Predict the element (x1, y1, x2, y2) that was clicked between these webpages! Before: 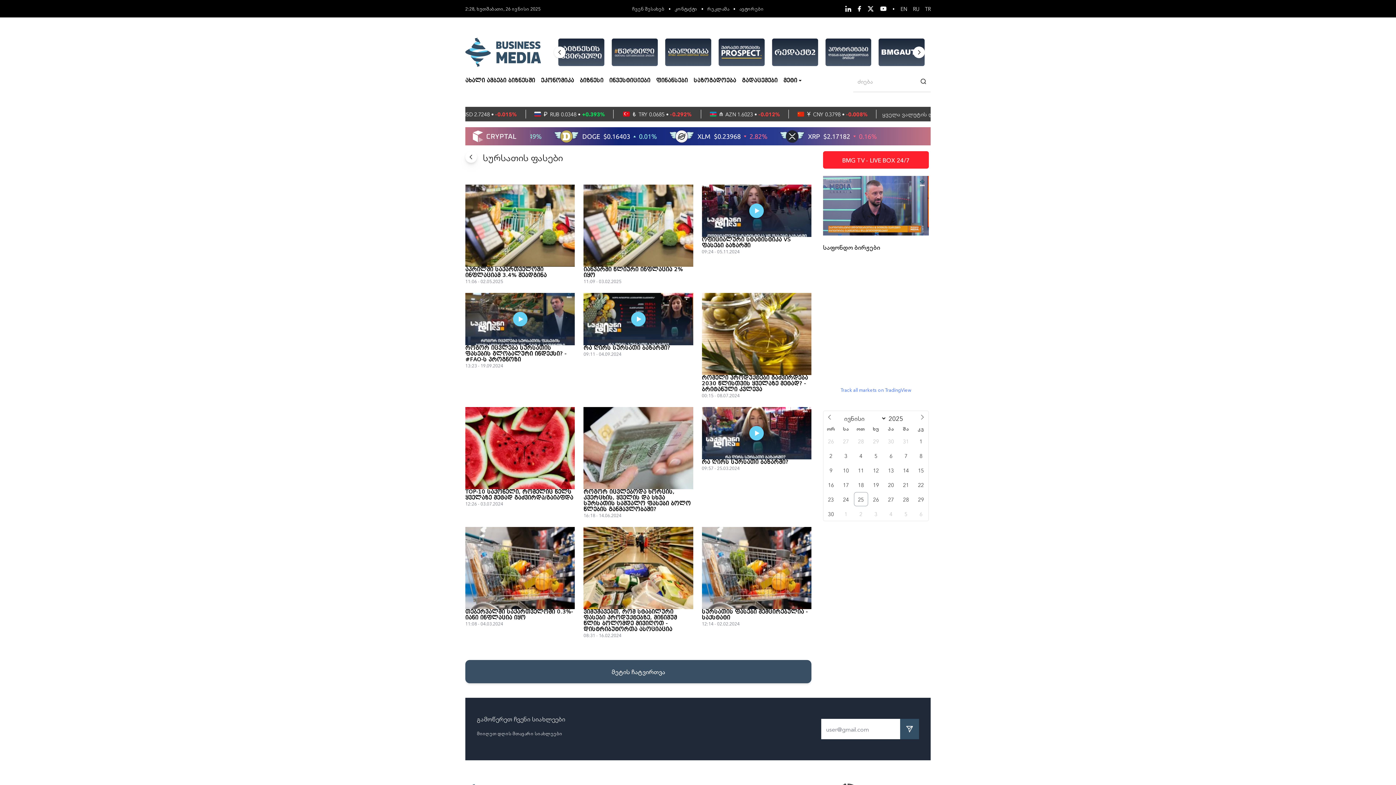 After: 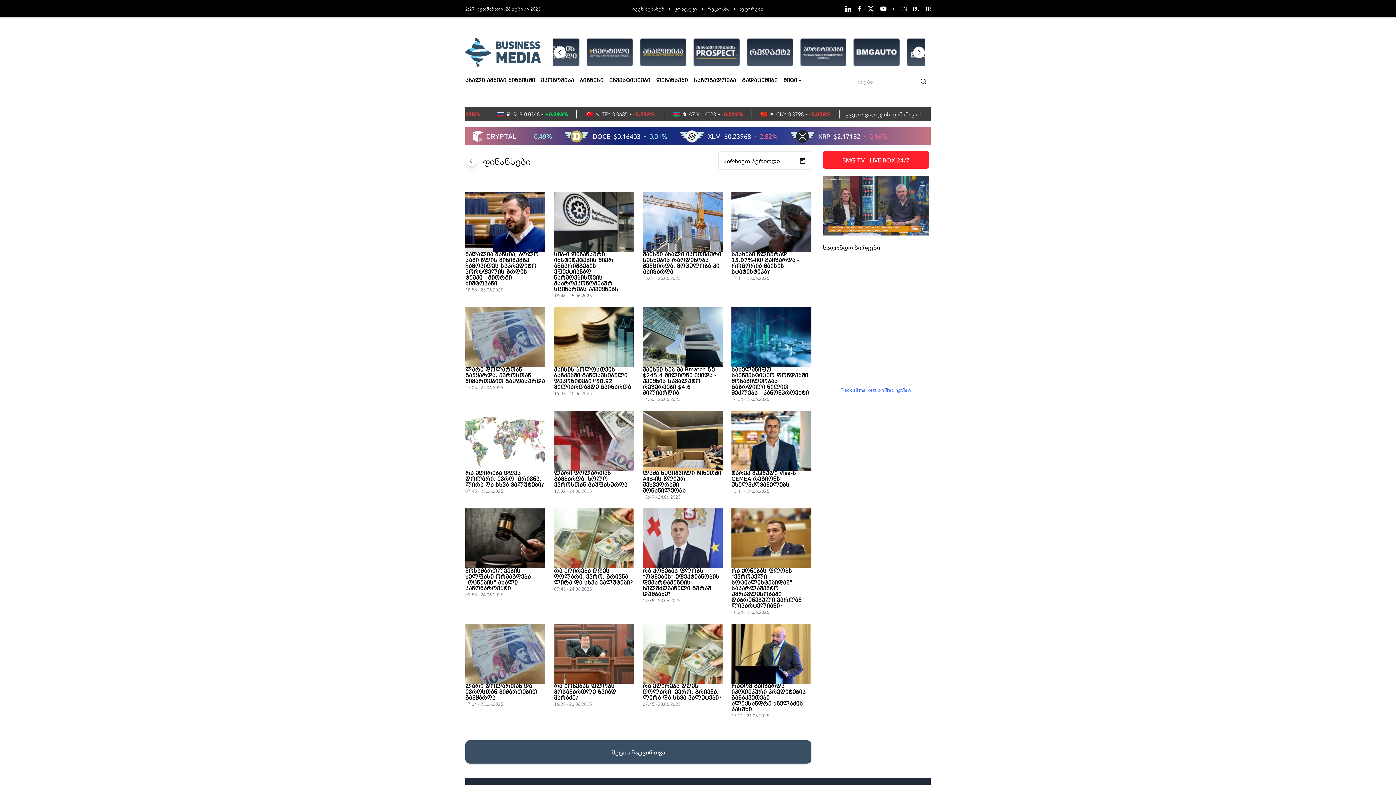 Action: label: ფინანსები bbox: (656, 76, 688, 85)